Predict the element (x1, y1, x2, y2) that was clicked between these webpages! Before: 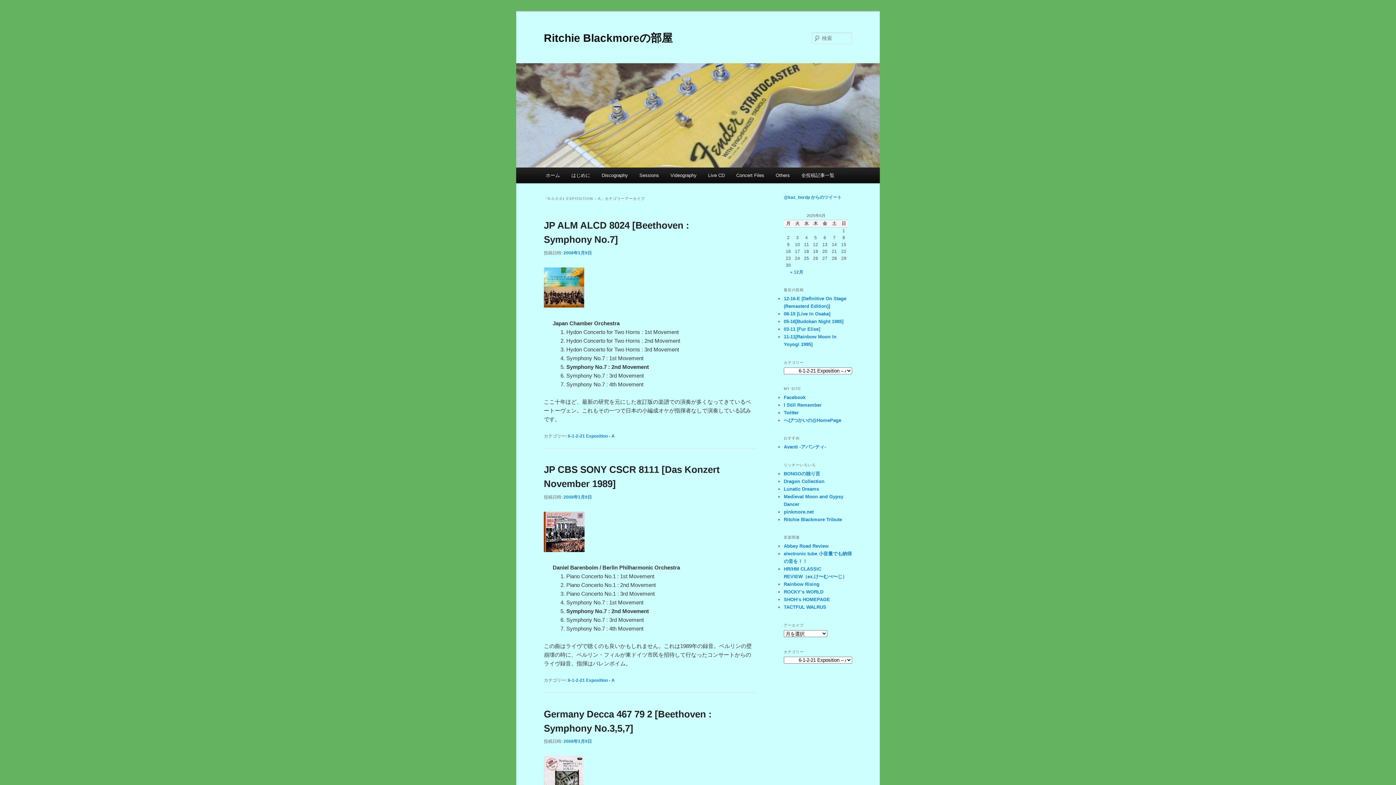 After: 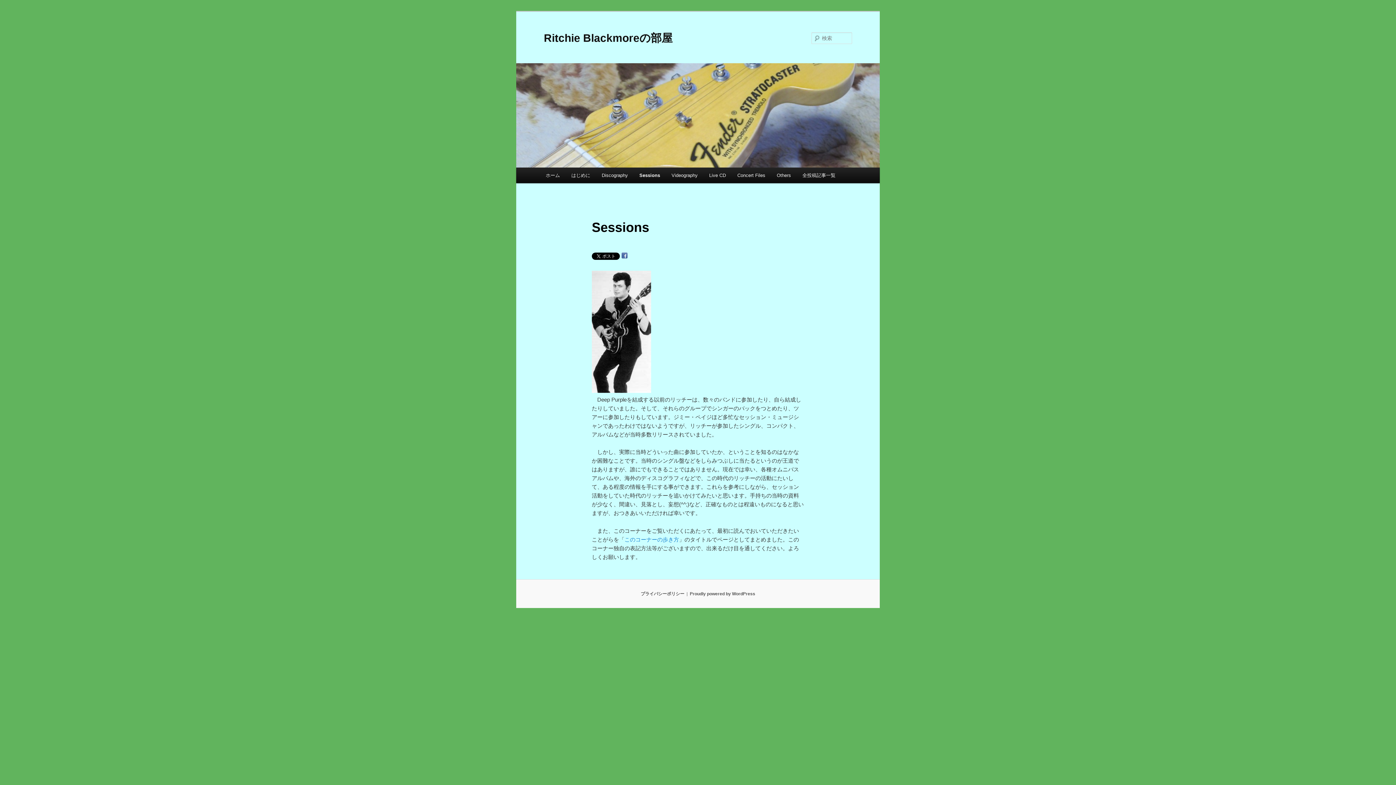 Action: label: Sessions bbox: (633, 167, 664, 183)